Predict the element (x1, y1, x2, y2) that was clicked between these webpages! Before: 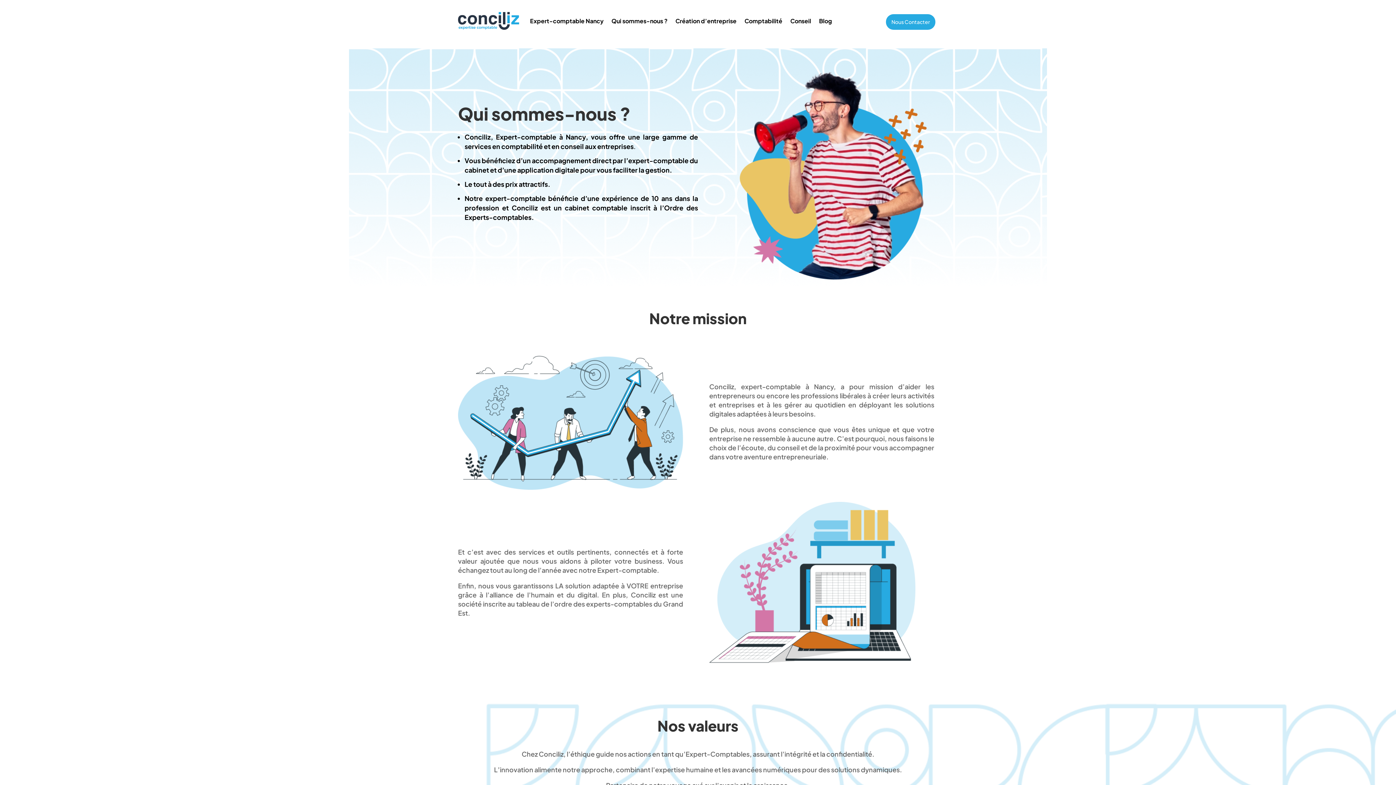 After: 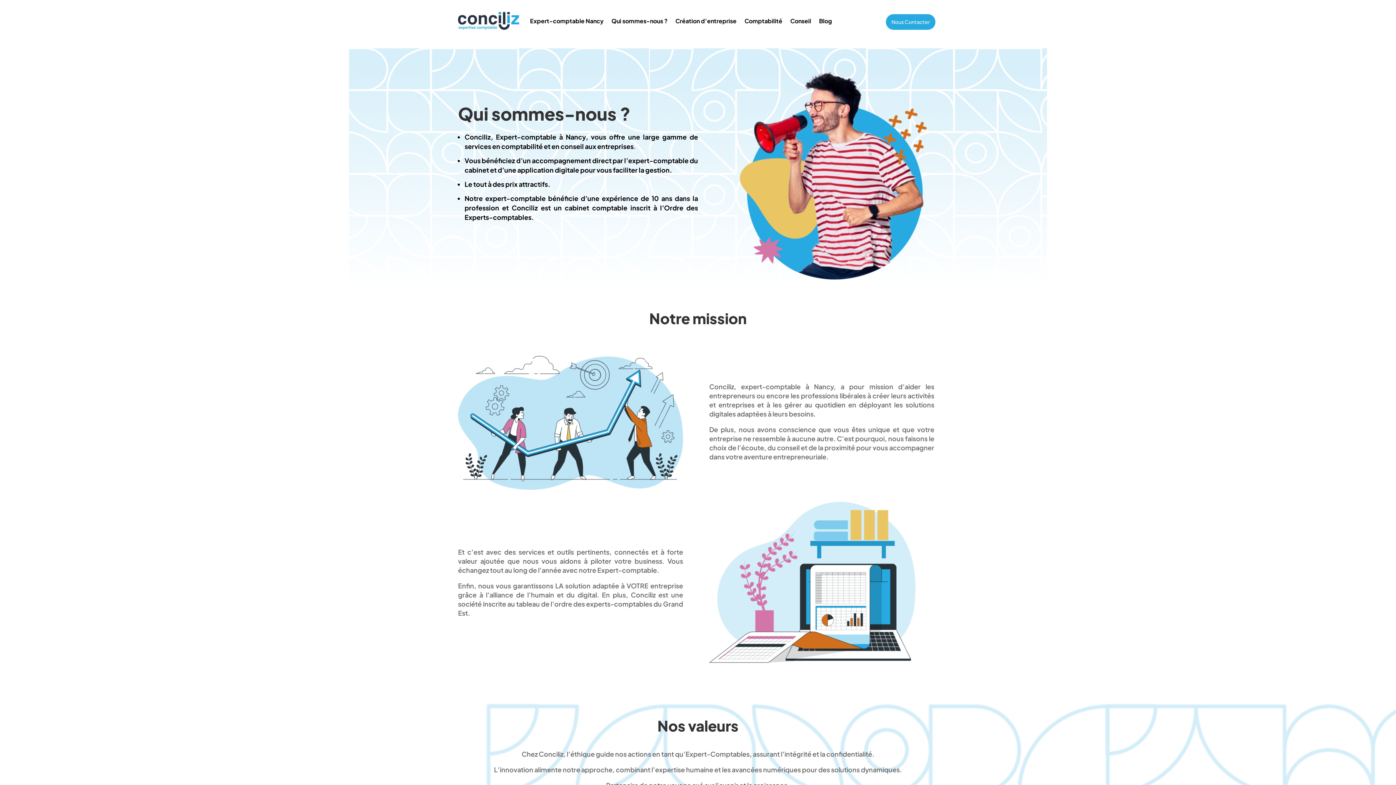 Action: bbox: (611, 18, 667, 26) label: Qui sommes-nous ?